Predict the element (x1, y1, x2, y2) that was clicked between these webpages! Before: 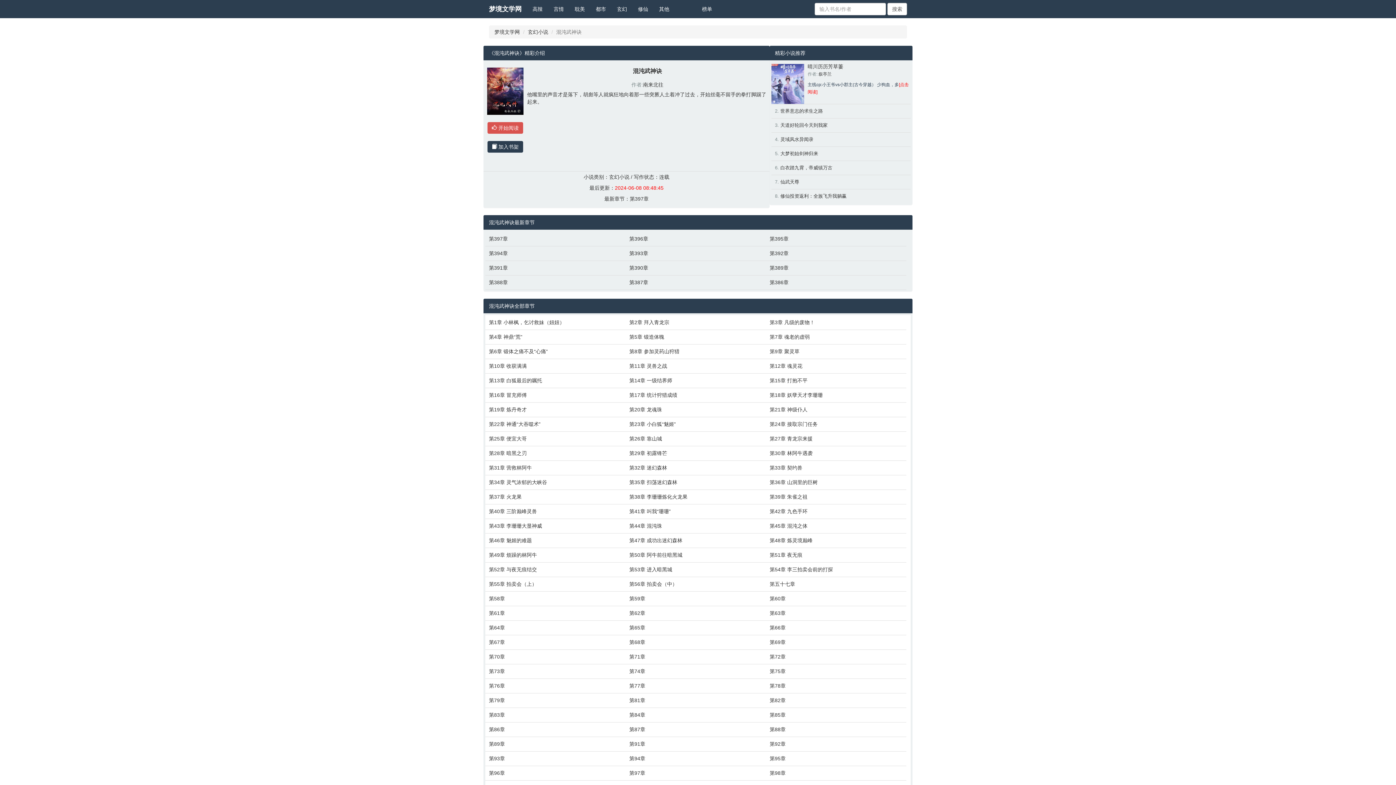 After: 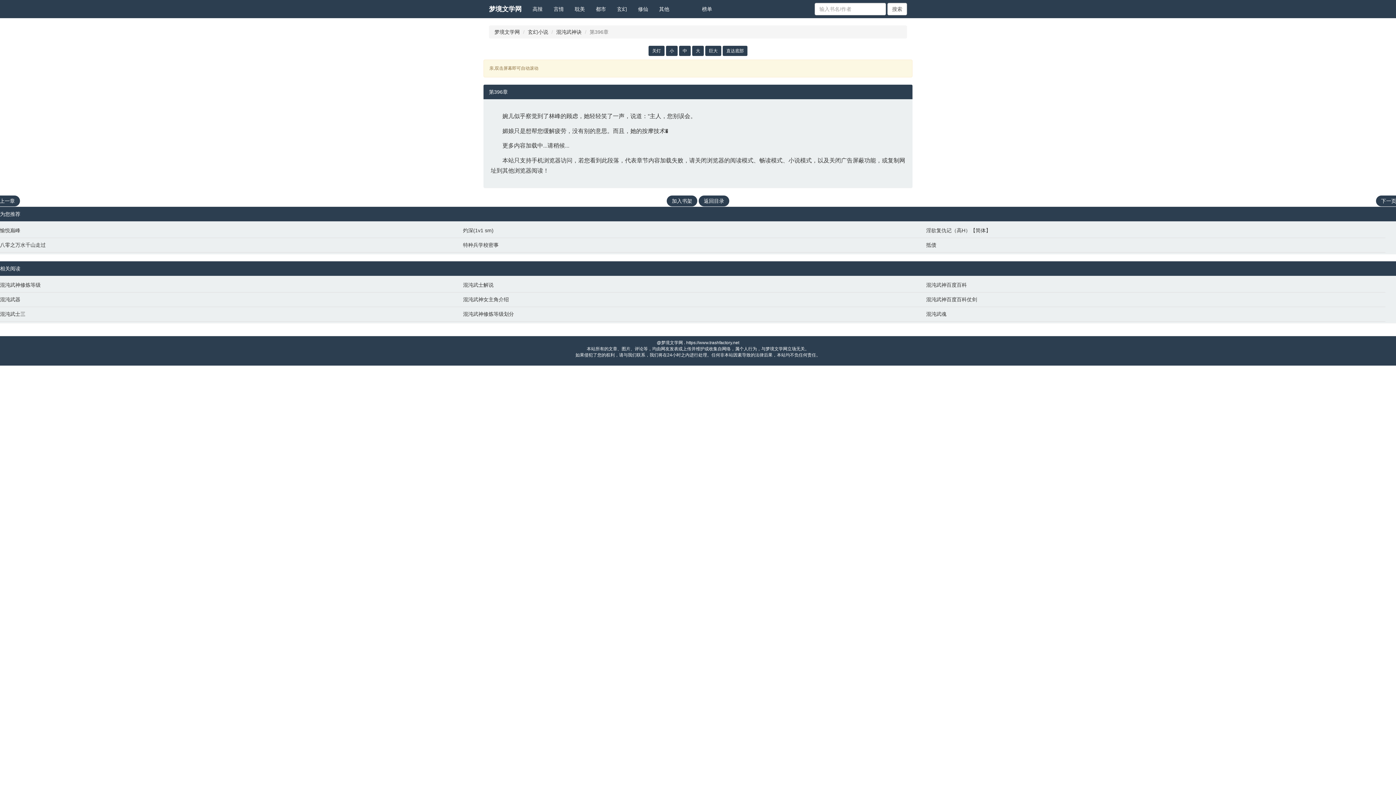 Action: bbox: (629, 235, 762, 242) label: 第396章